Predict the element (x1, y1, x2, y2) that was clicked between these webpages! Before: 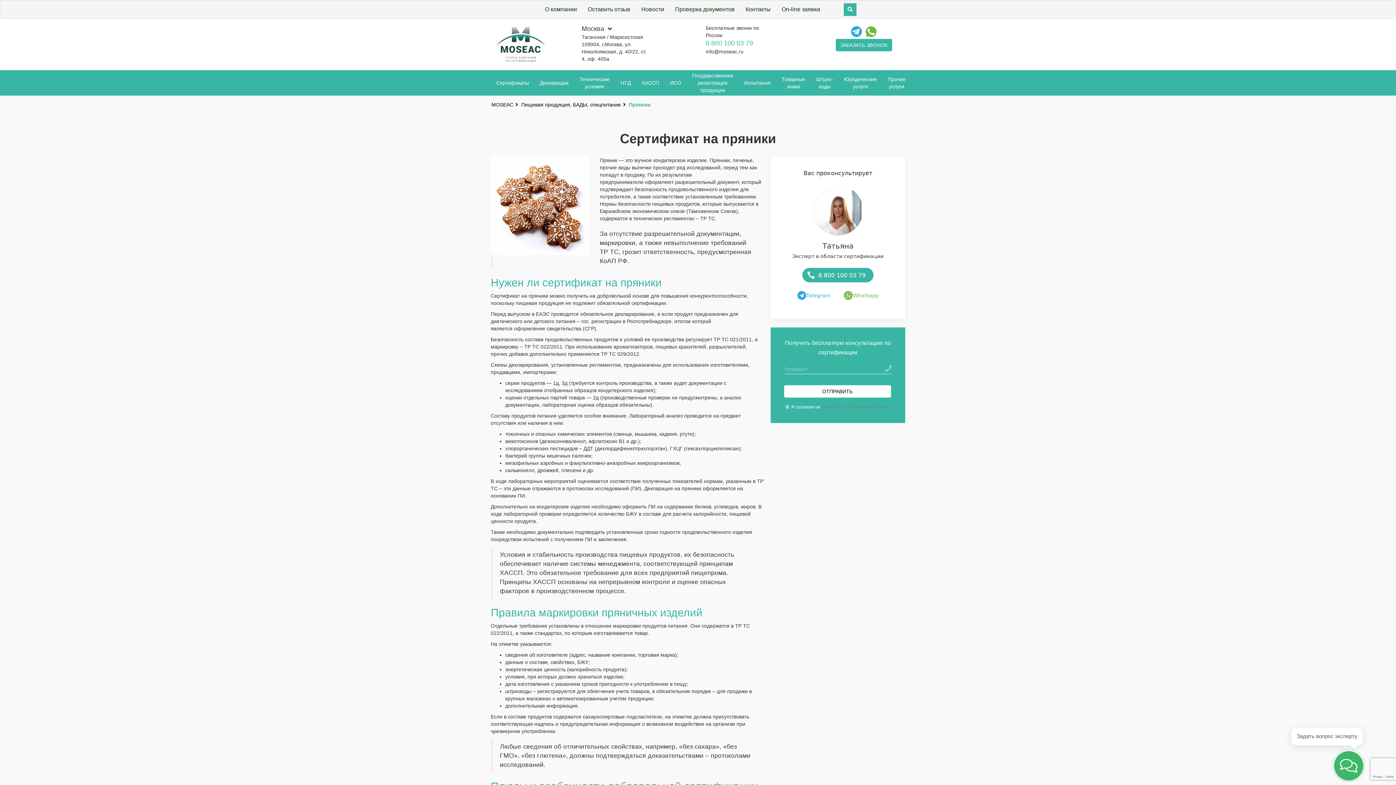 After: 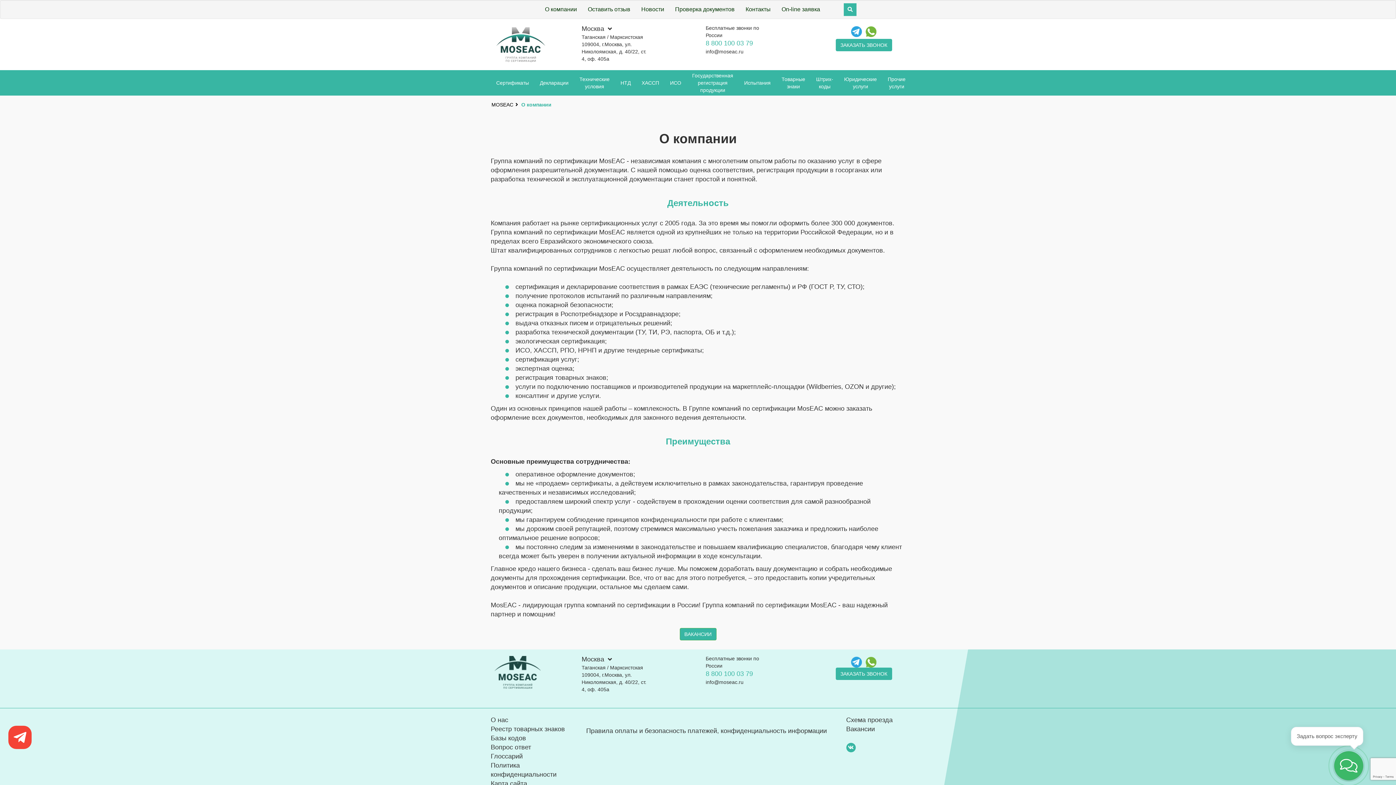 Action: bbox: (539, -5, 582, 24) label: О компании